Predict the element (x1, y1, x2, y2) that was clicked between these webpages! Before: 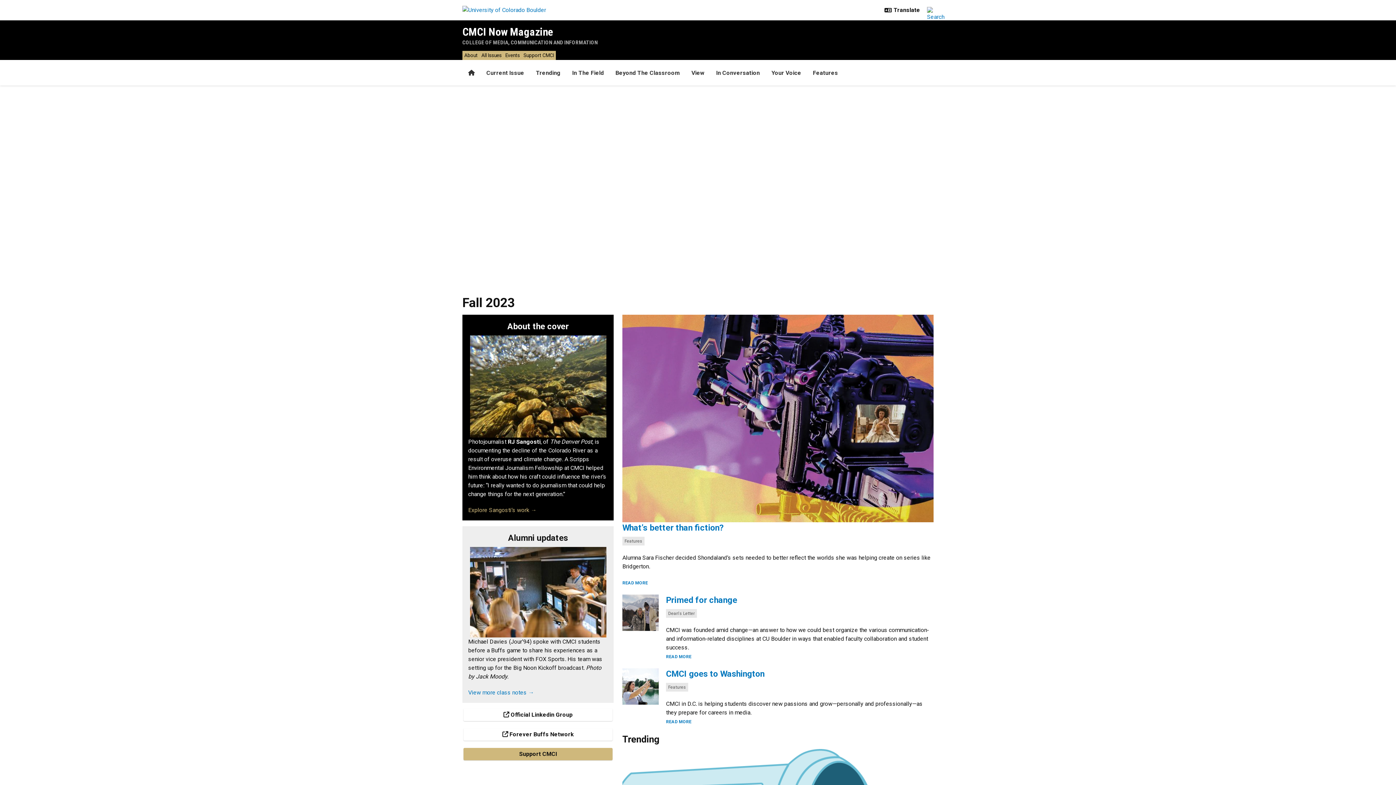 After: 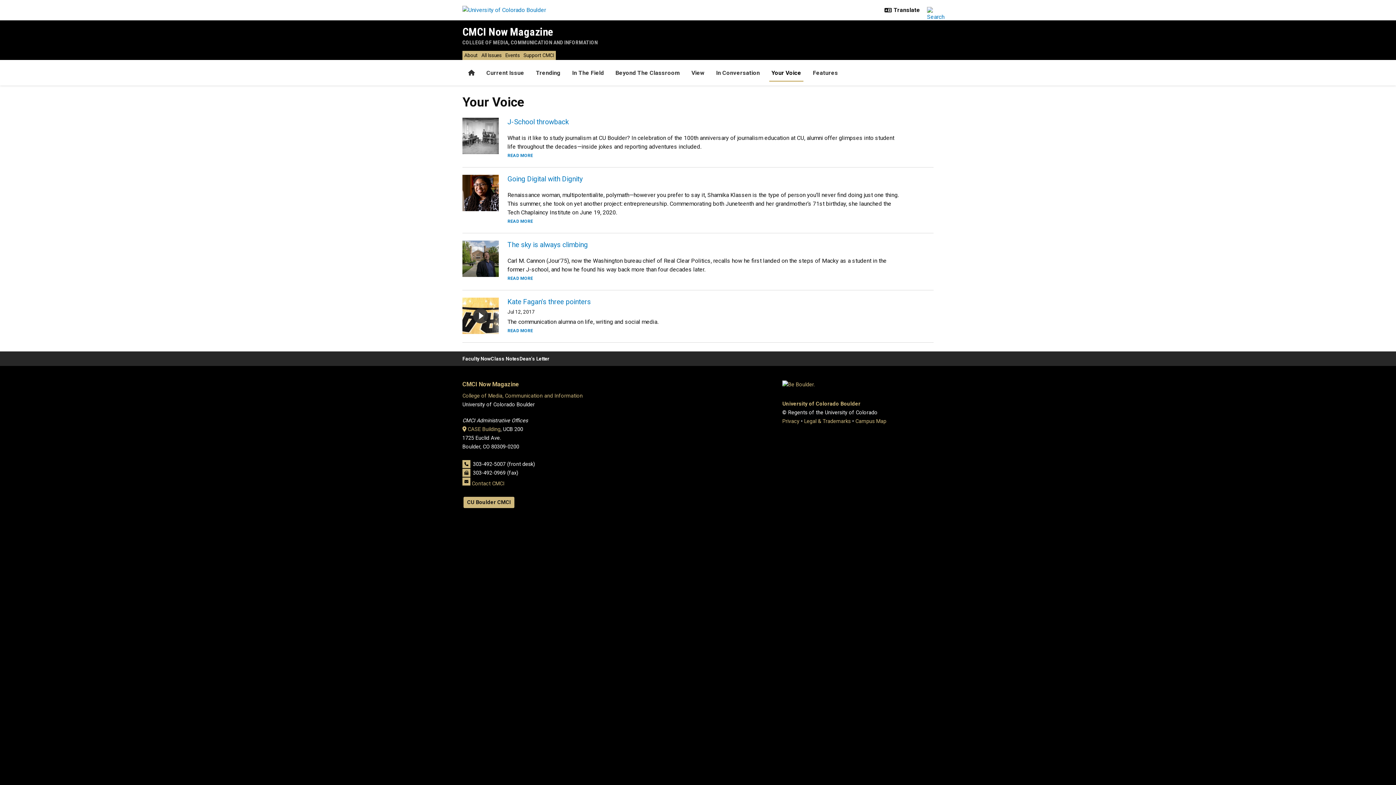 Action: label: Your Voice bbox: (765, 60, 807, 85)